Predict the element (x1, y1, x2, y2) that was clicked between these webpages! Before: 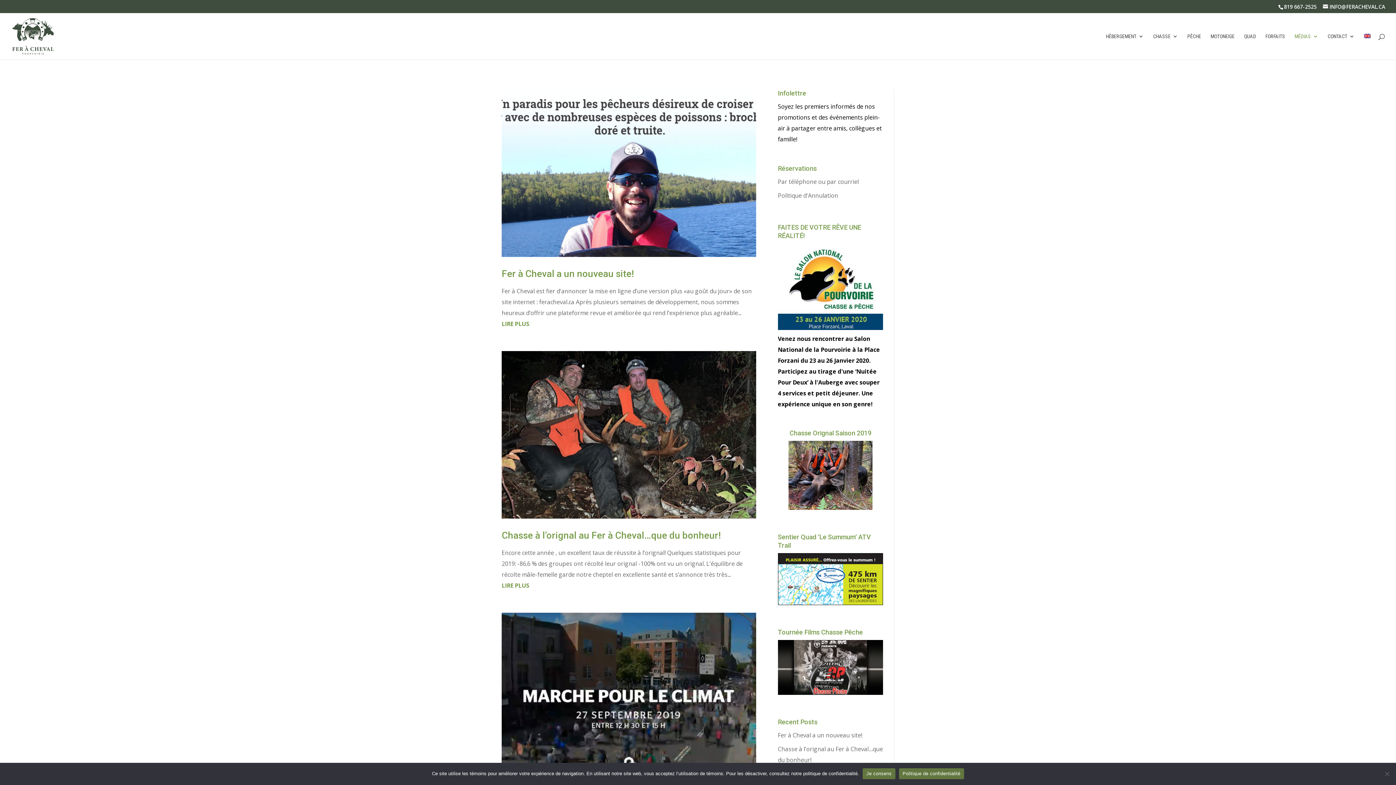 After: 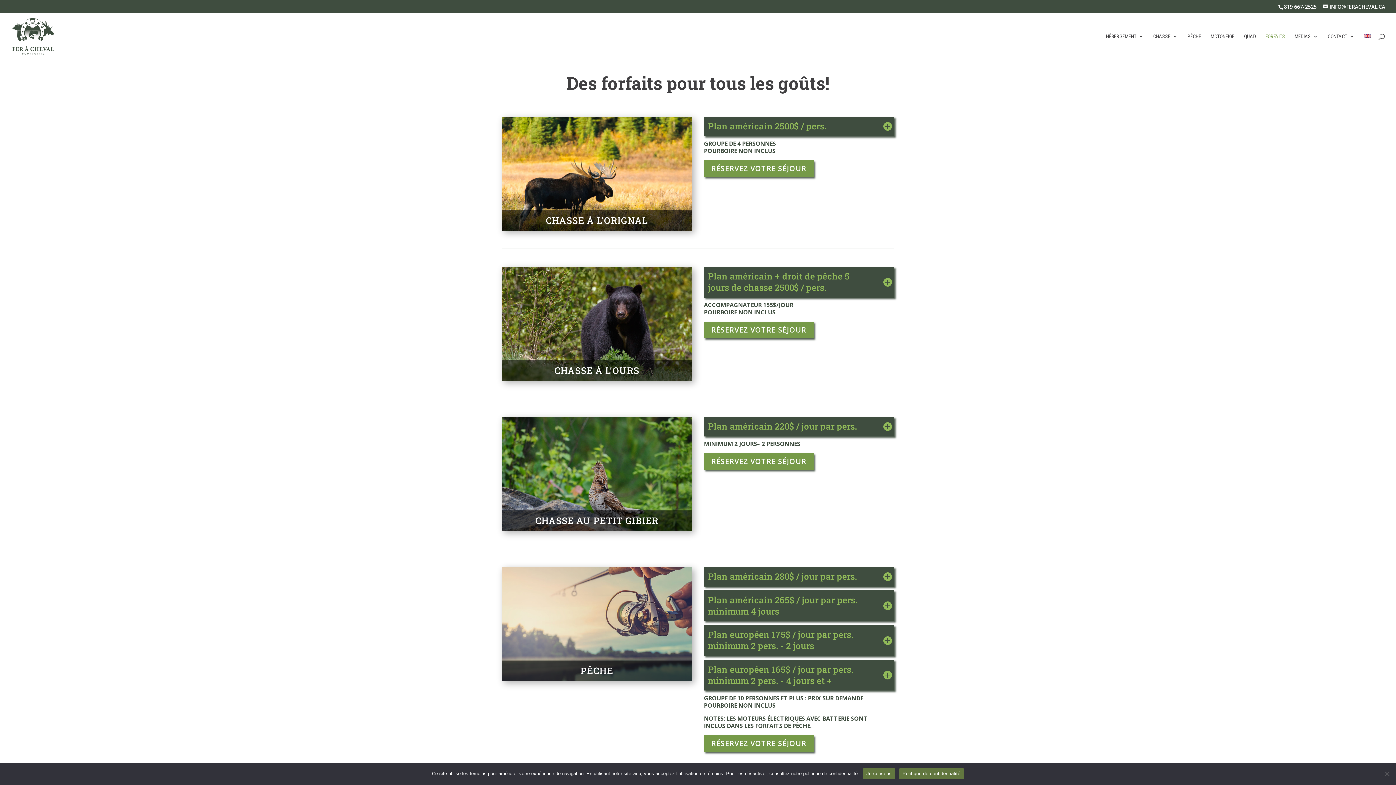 Action: label: FORFAITS bbox: (1265, 33, 1285, 59)